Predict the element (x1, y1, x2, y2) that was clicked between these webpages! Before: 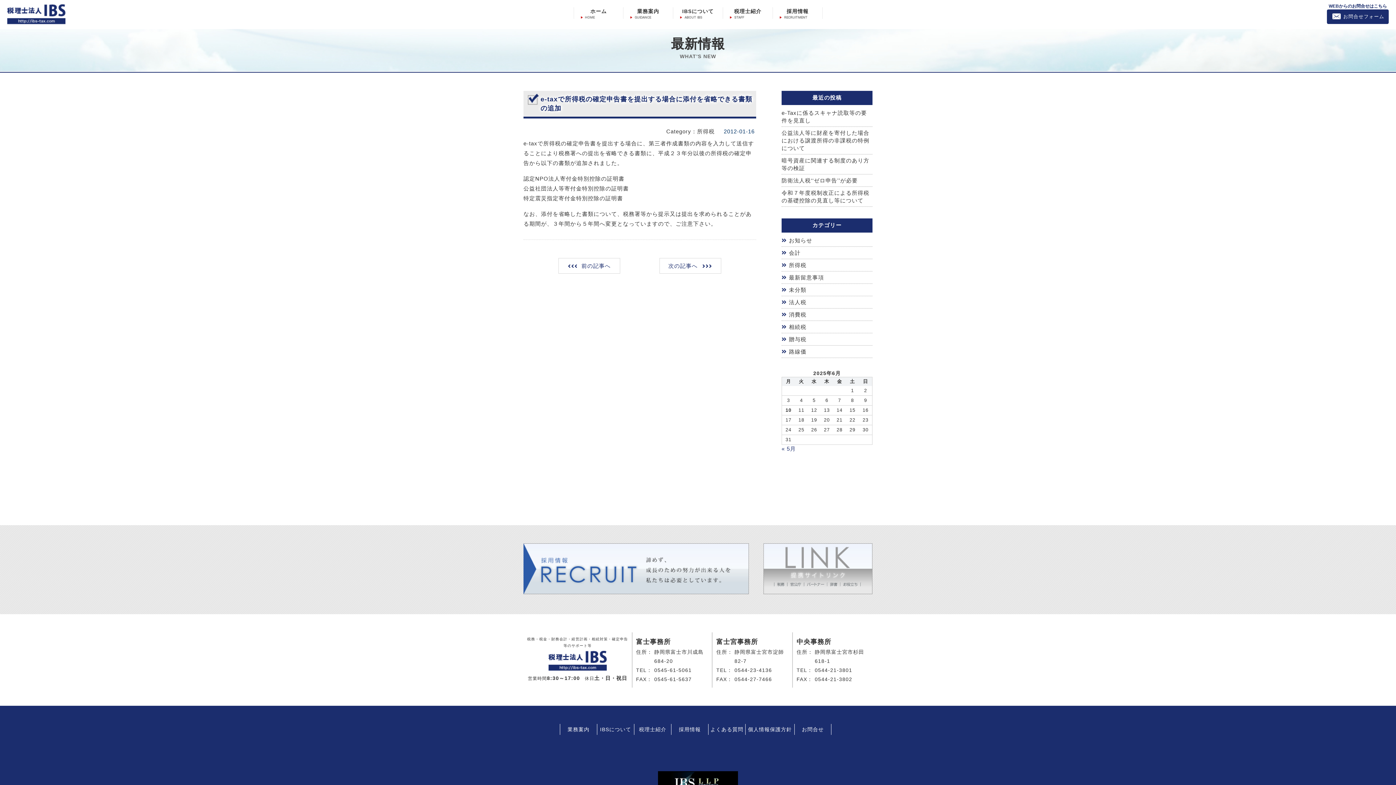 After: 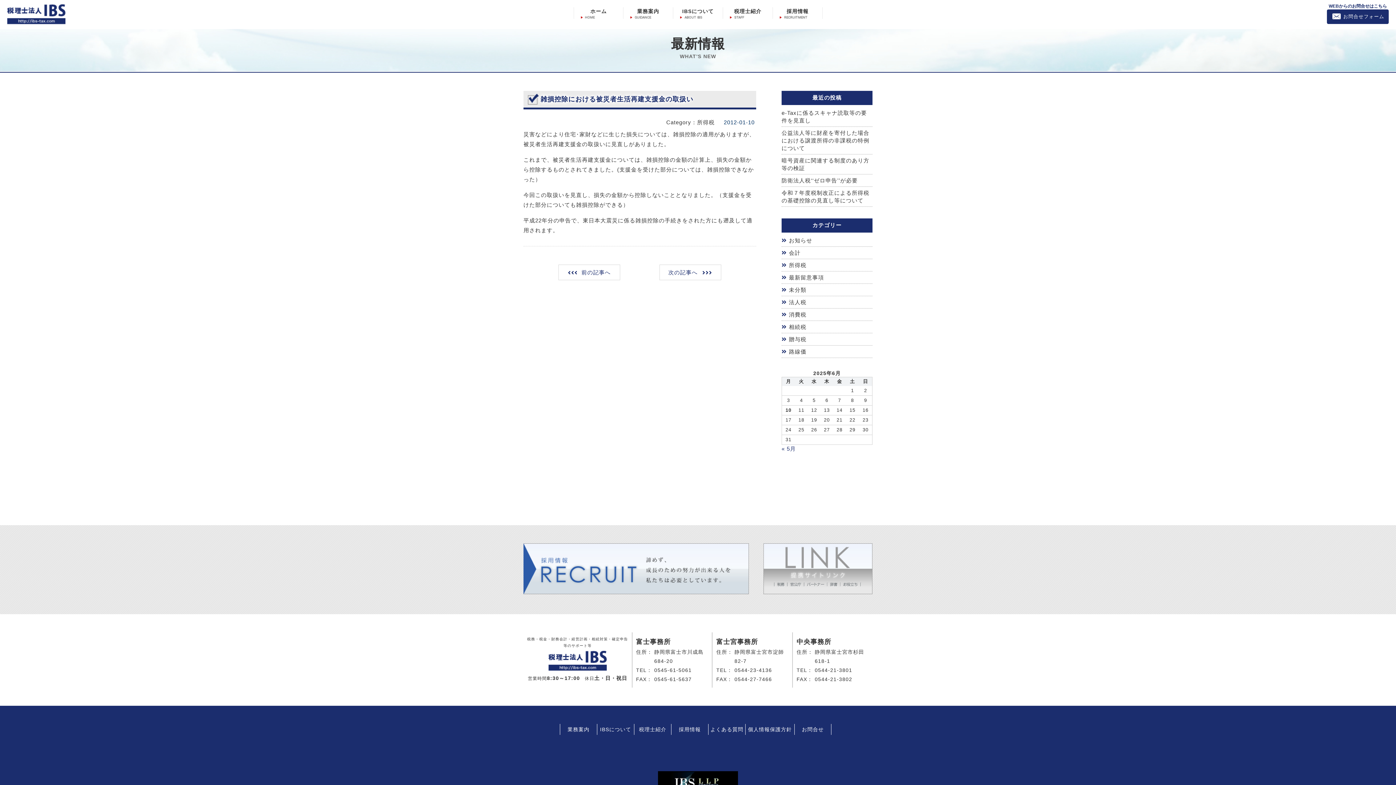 Action: label: 前の記事へ bbox: (558, 258, 620, 273)